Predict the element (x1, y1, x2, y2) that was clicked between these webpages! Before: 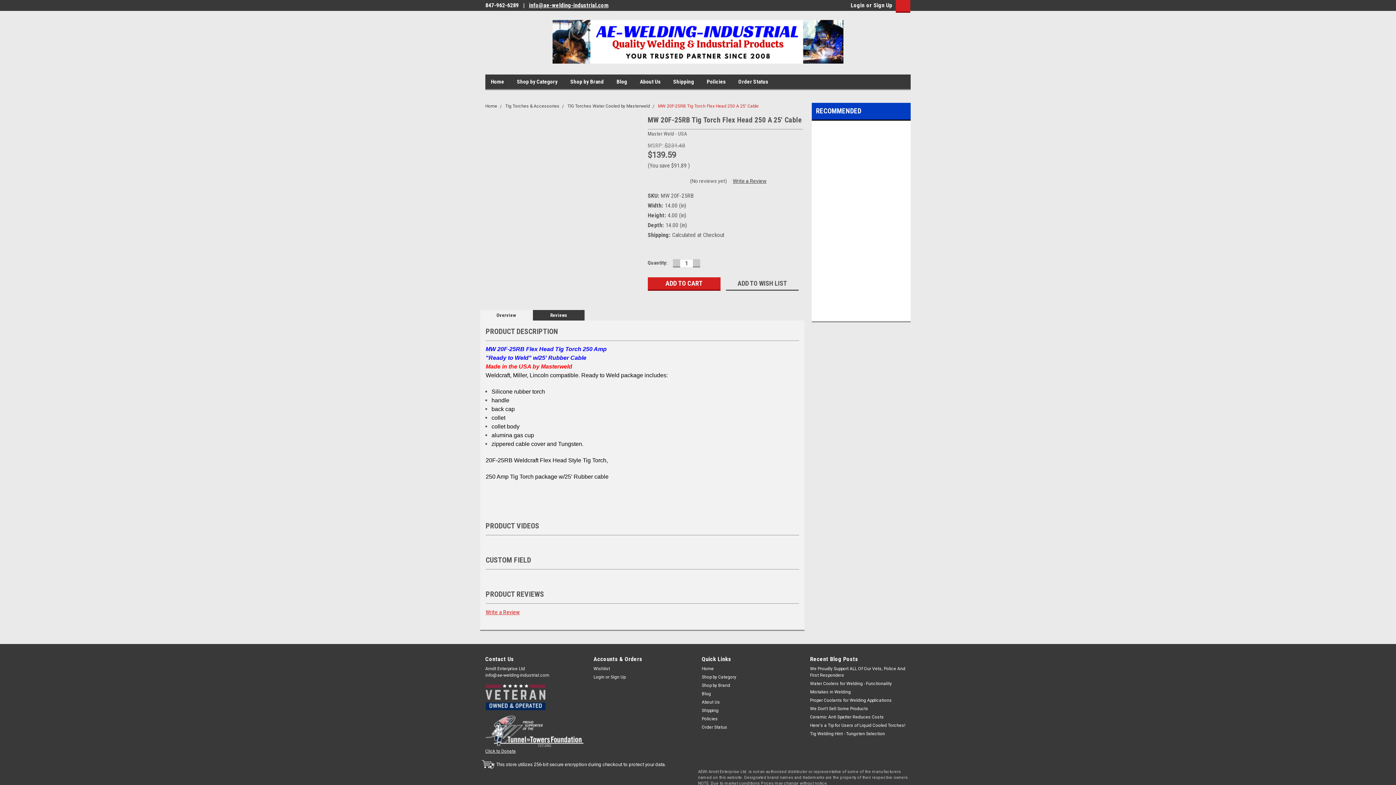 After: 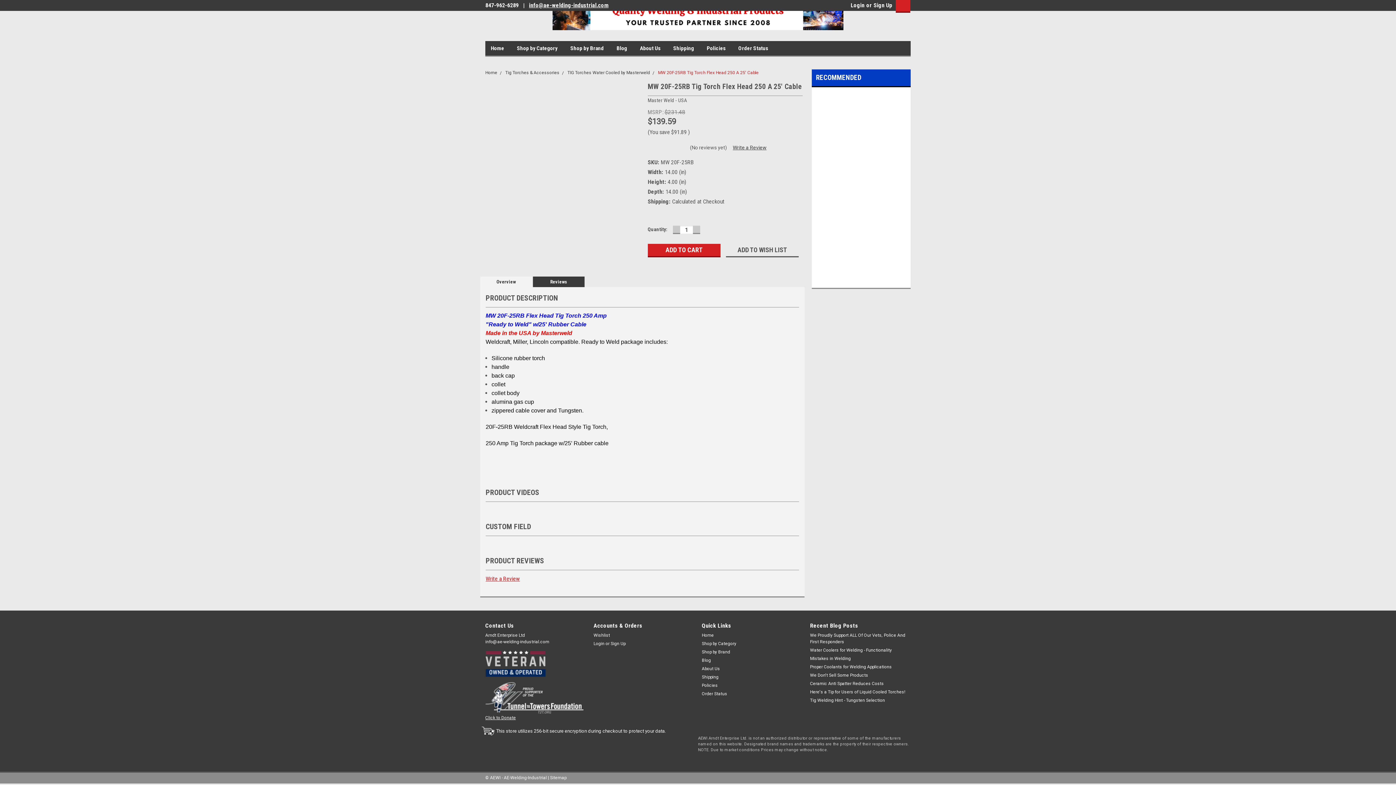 Action: label: Reviews bbox: (532, 310, 584, 320)